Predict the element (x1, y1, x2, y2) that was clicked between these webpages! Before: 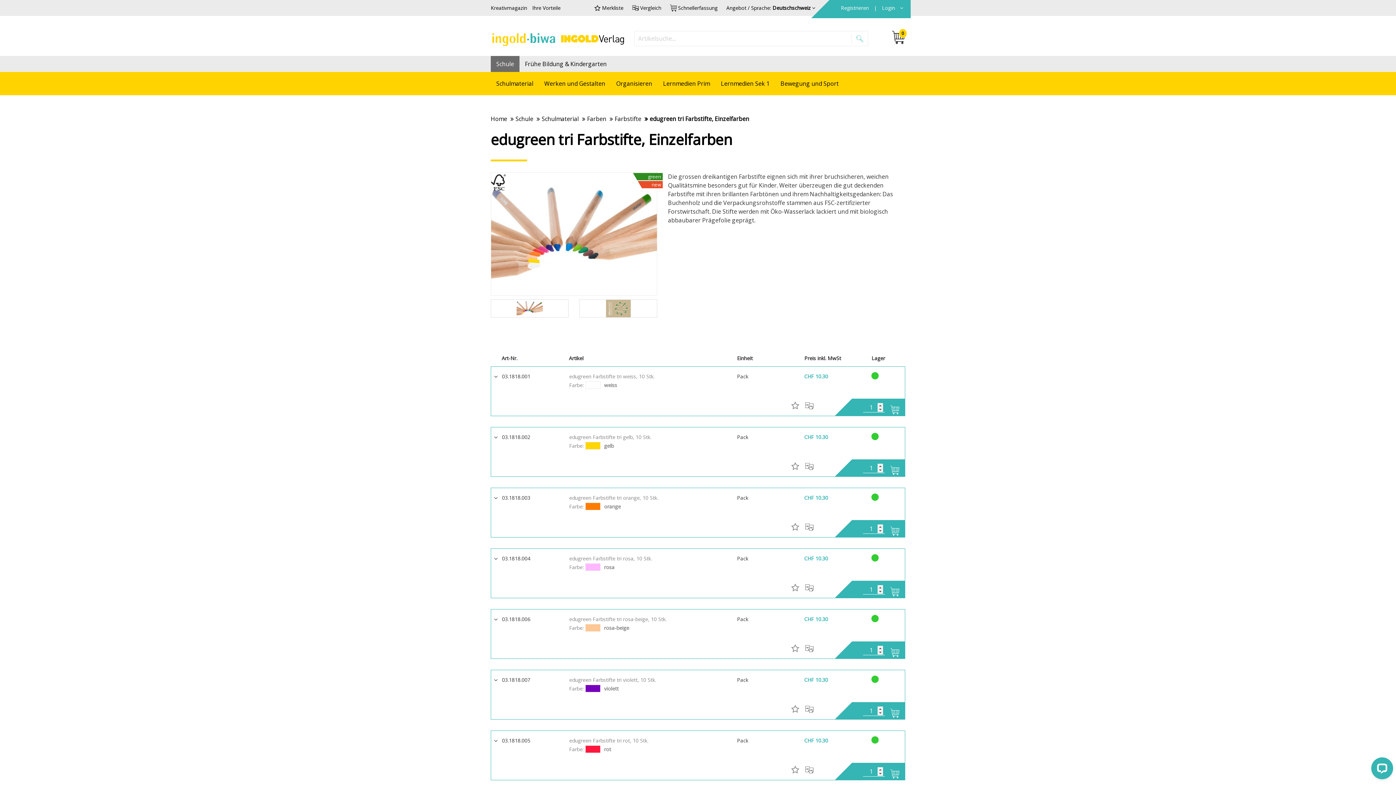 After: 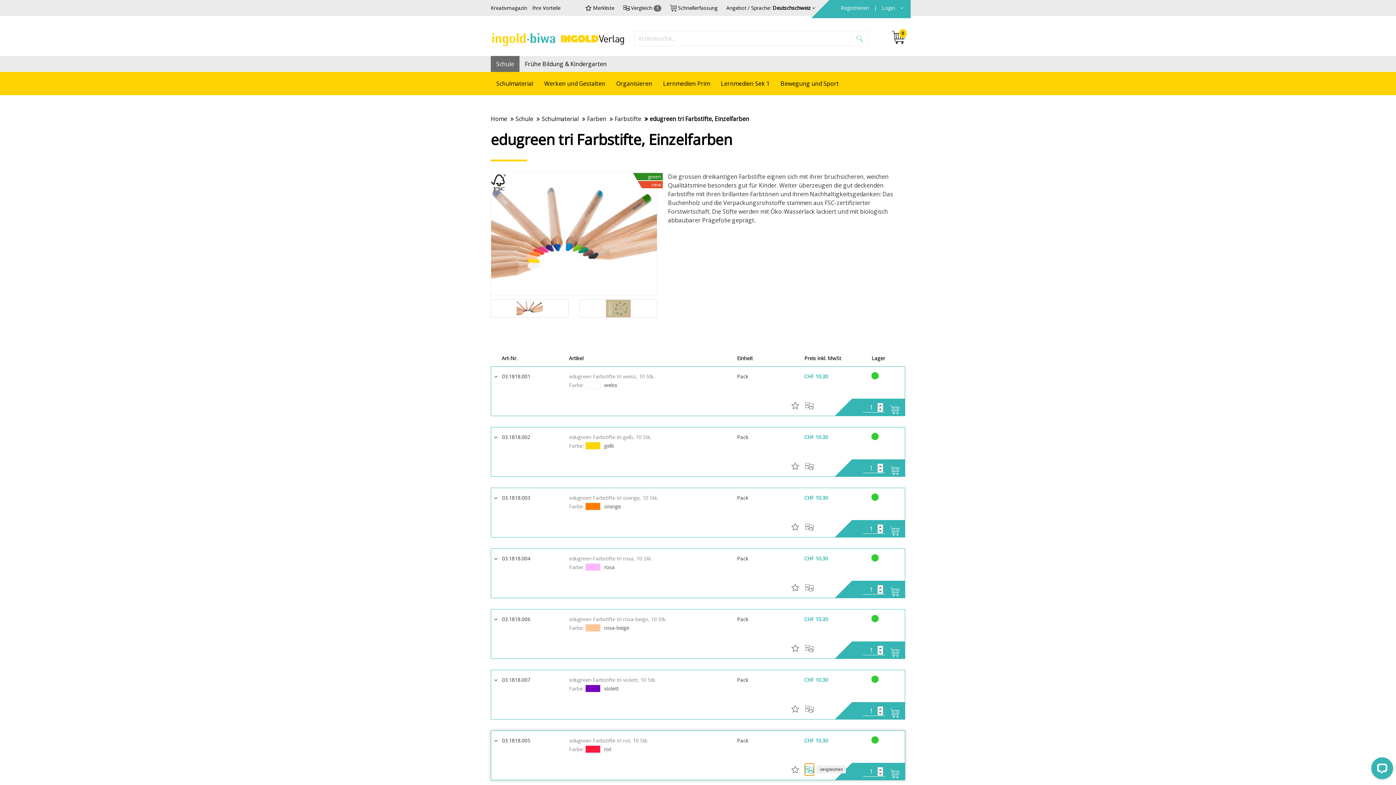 Action: bbox: (805, 763, 814, 775)